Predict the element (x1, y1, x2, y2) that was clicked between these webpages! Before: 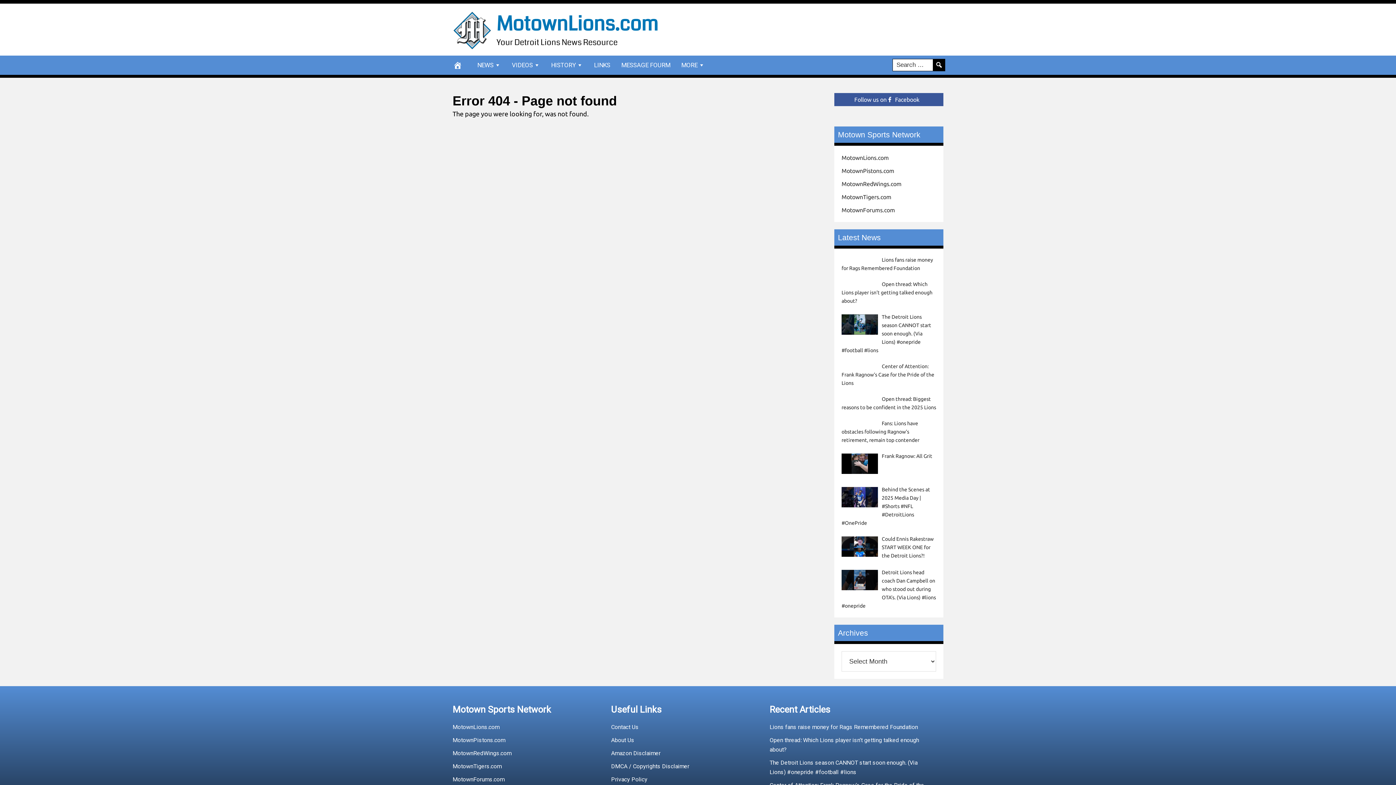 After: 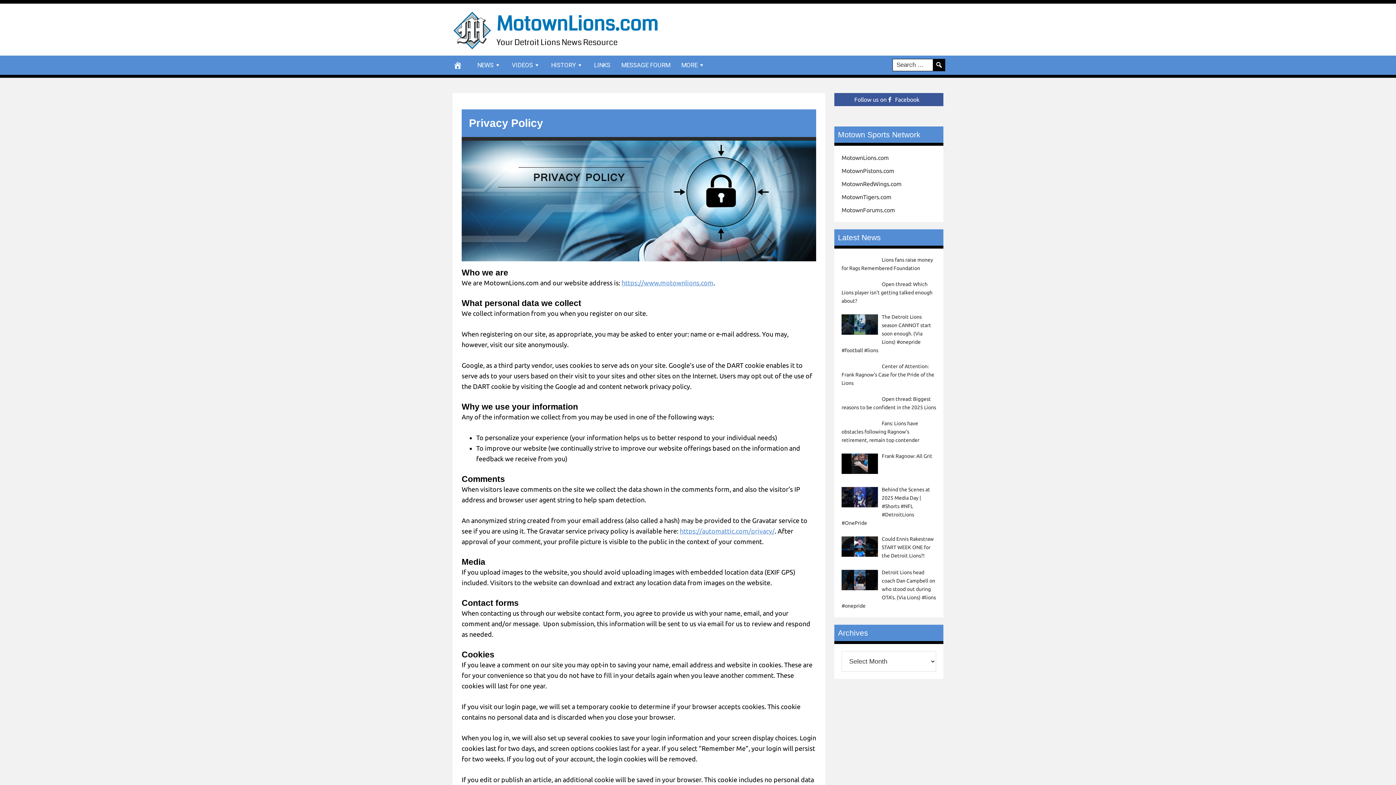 Action: bbox: (611, 776, 647, 783) label: Privacy Policy